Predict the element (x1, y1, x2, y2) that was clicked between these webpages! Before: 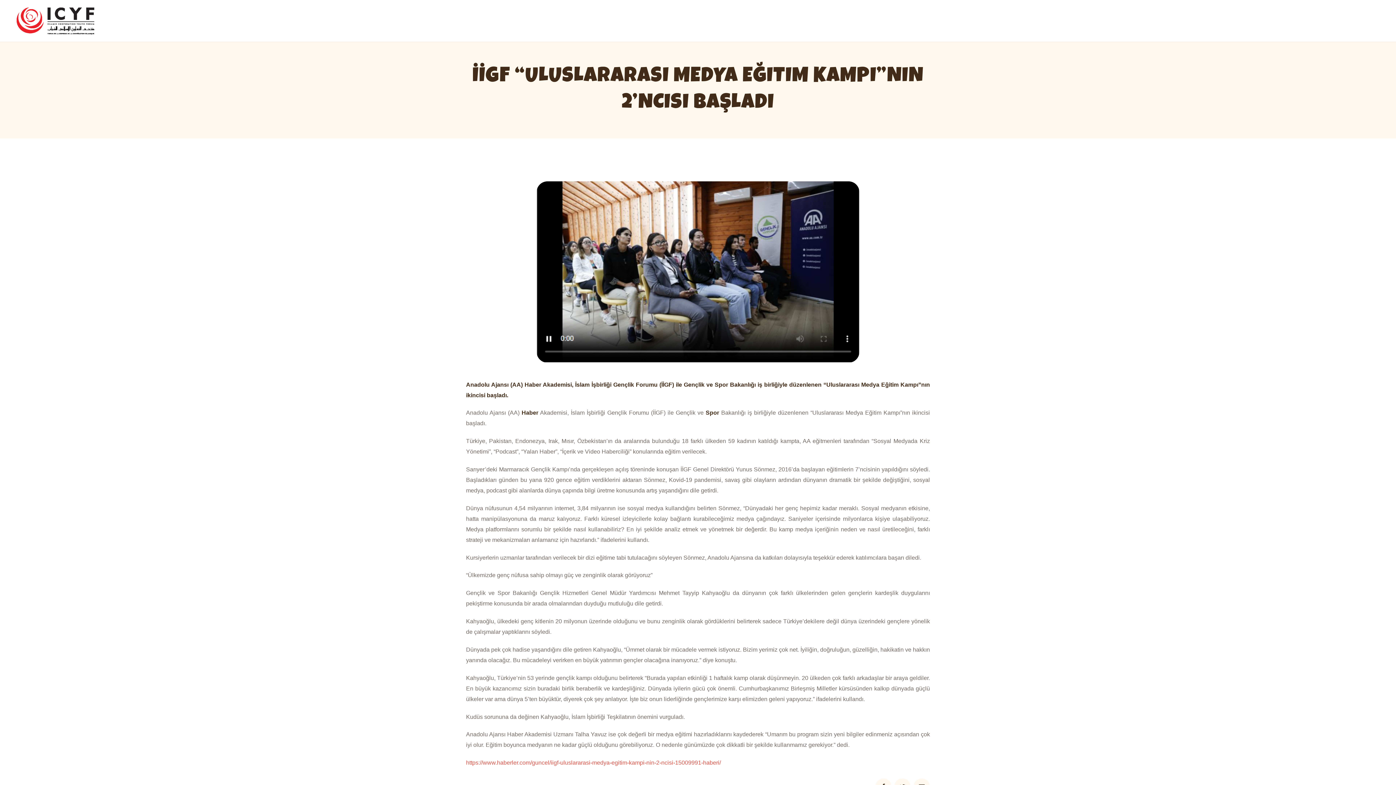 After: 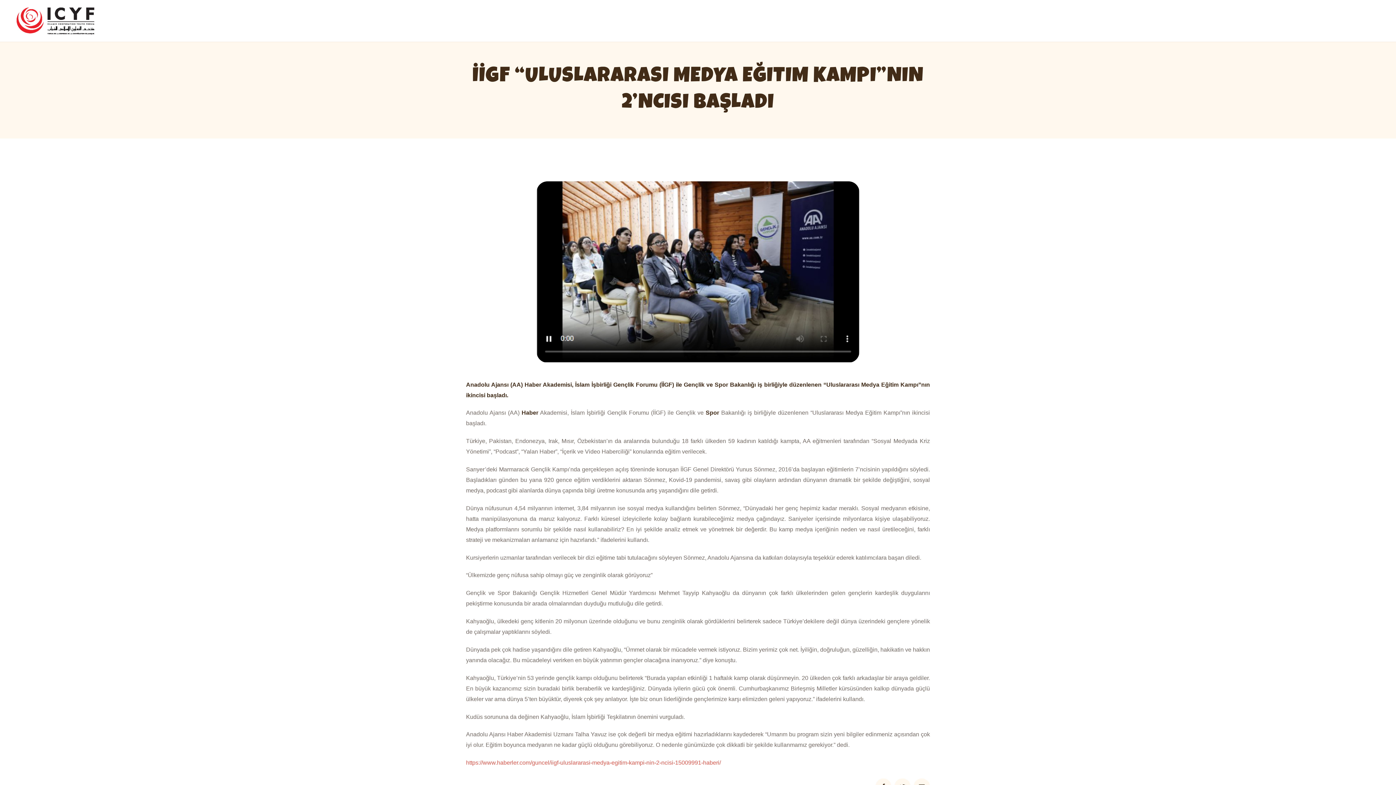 Action: label: Spor bbox: (705, 409, 719, 416)